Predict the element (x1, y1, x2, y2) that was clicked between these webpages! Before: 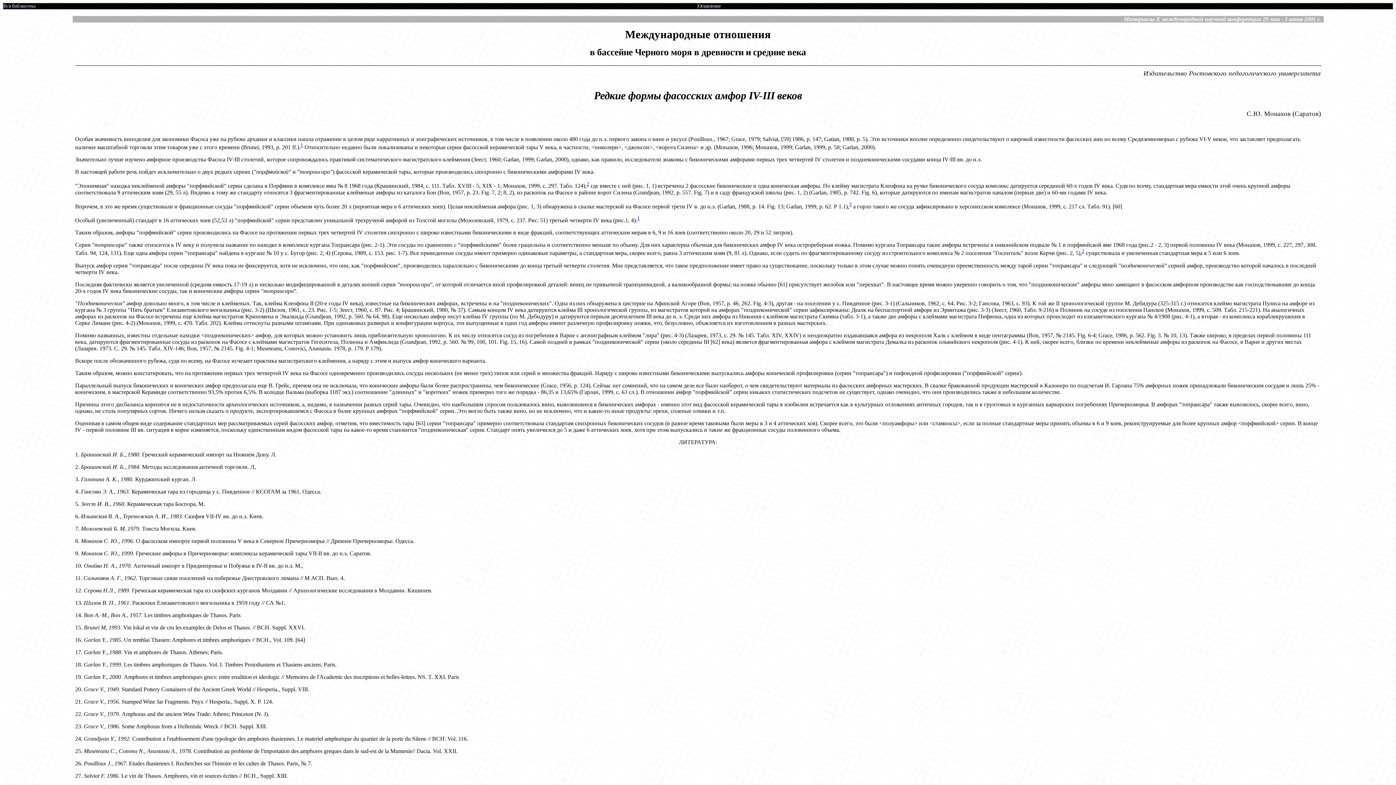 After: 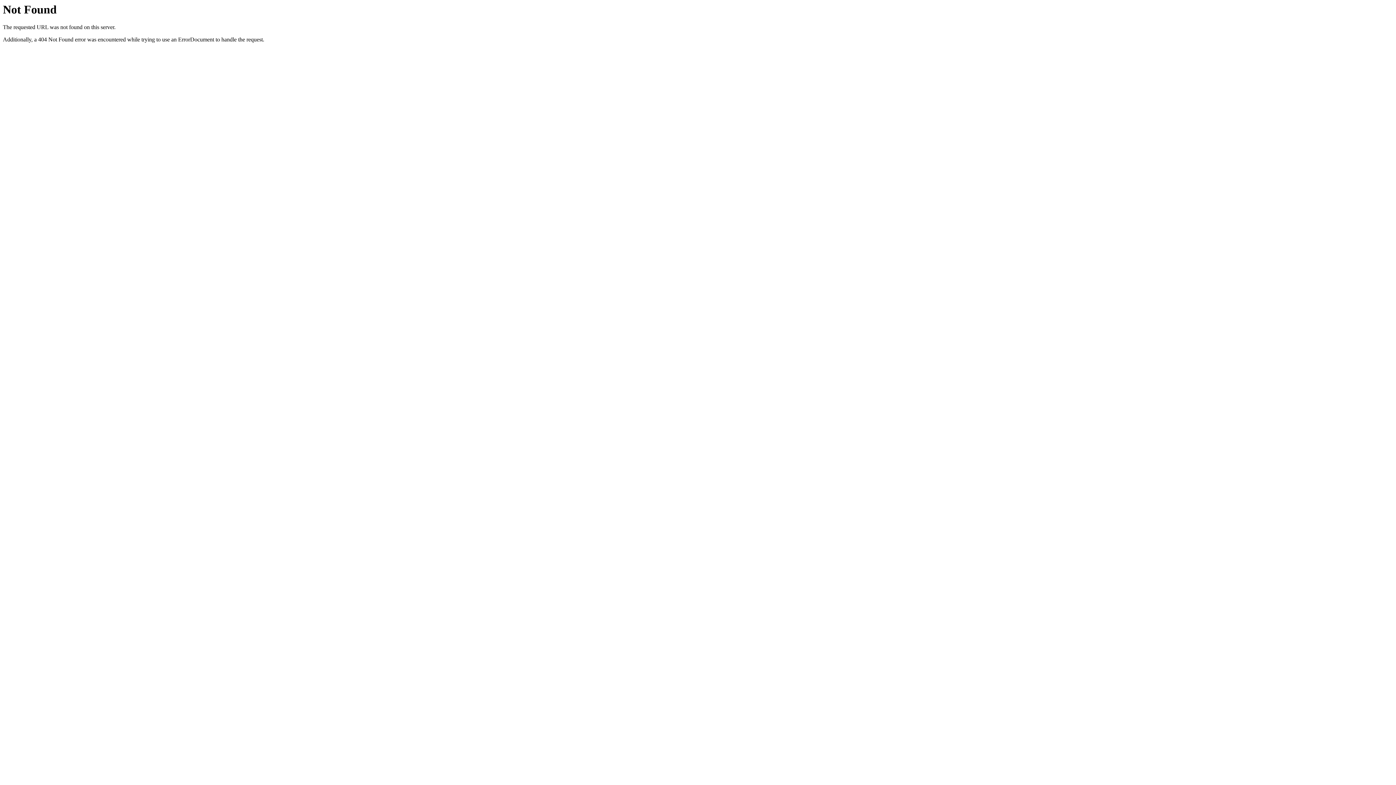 Action: label: 3 bbox: (849, 203, 851, 209)